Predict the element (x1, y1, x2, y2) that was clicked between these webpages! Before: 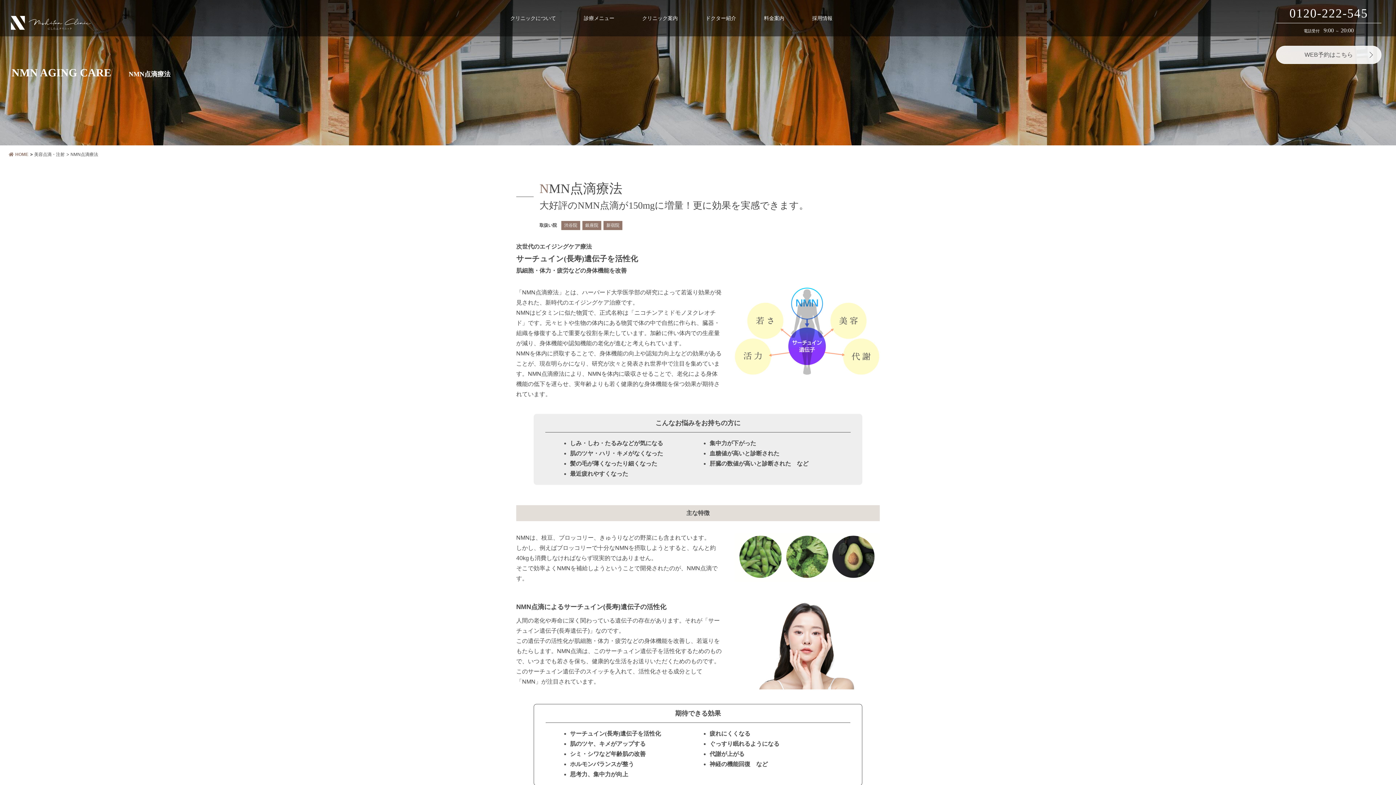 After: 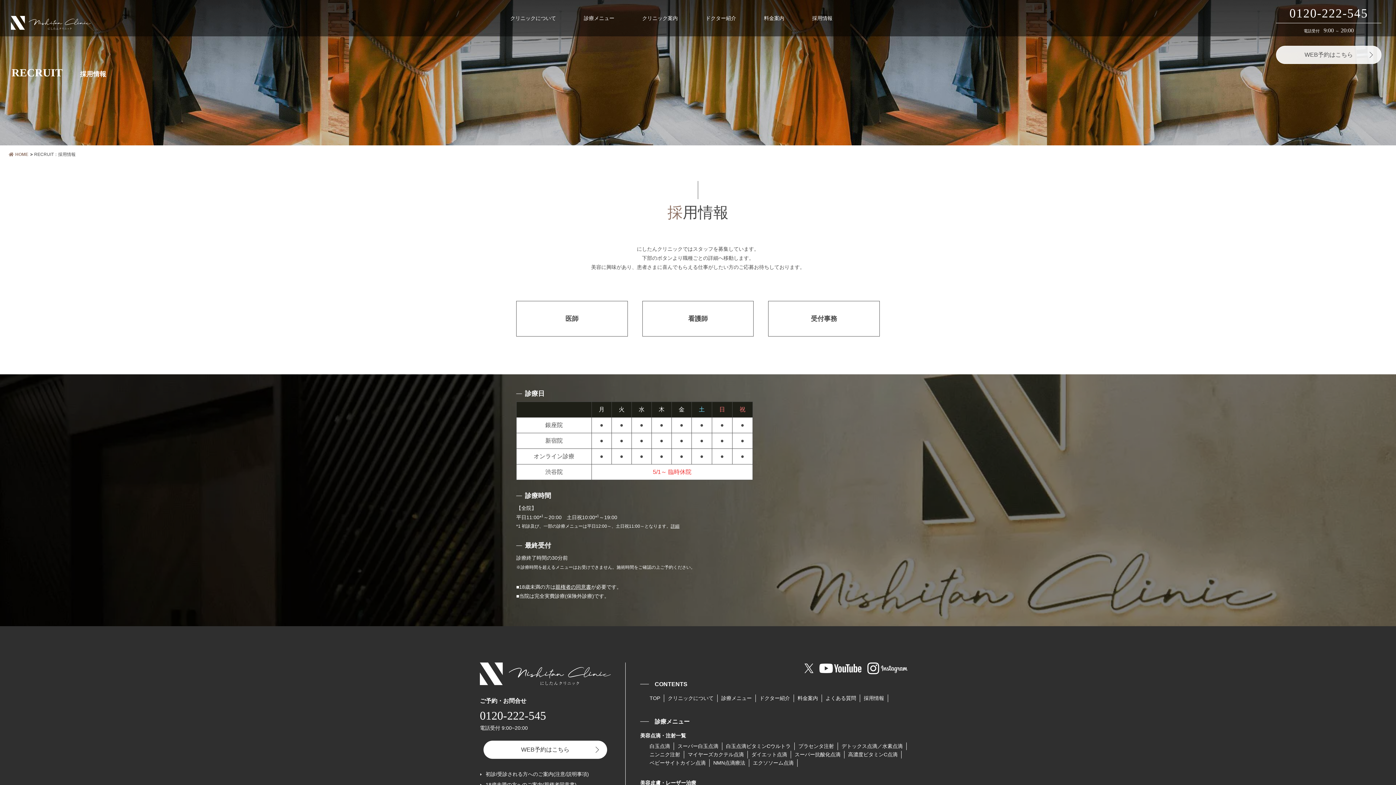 Action: bbox: (812, 10, 860, 25) label: 採用情報